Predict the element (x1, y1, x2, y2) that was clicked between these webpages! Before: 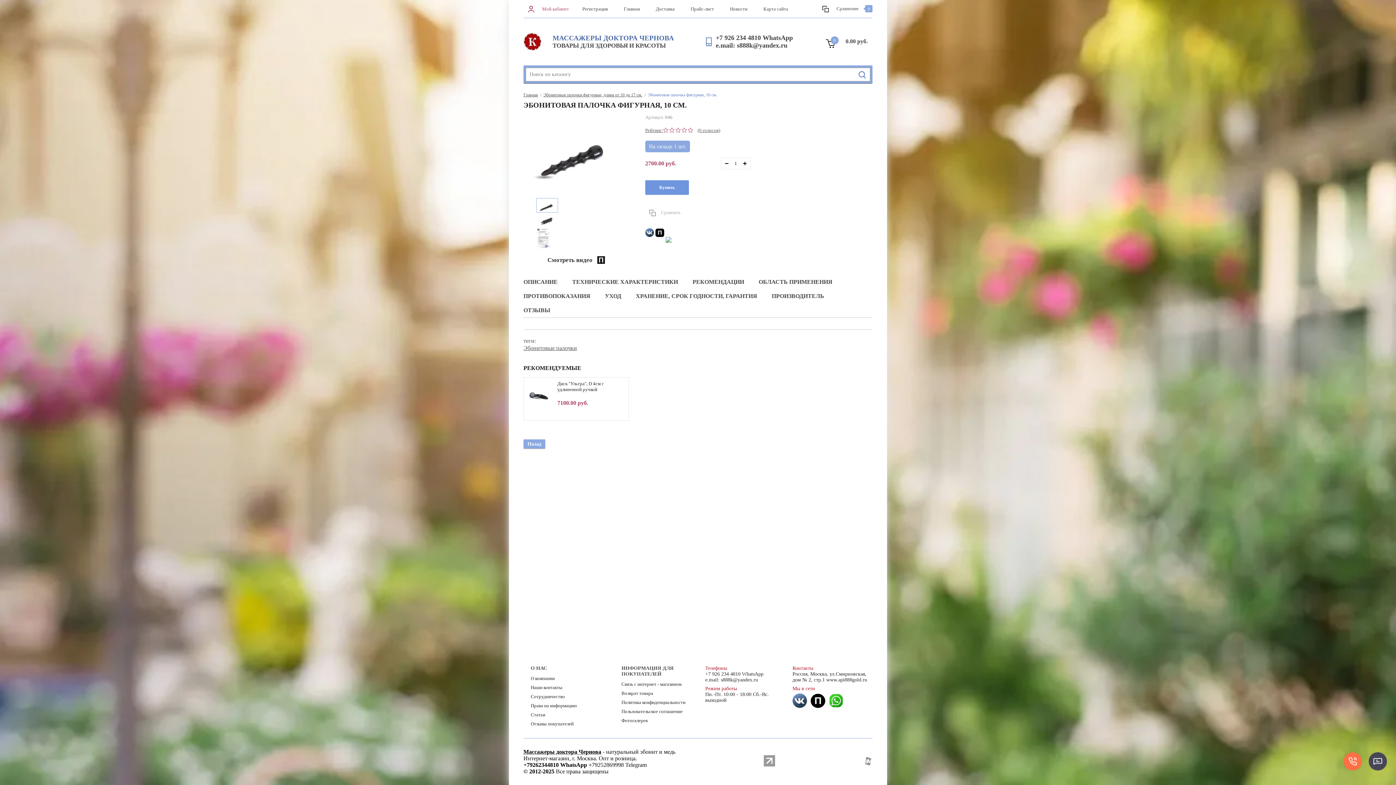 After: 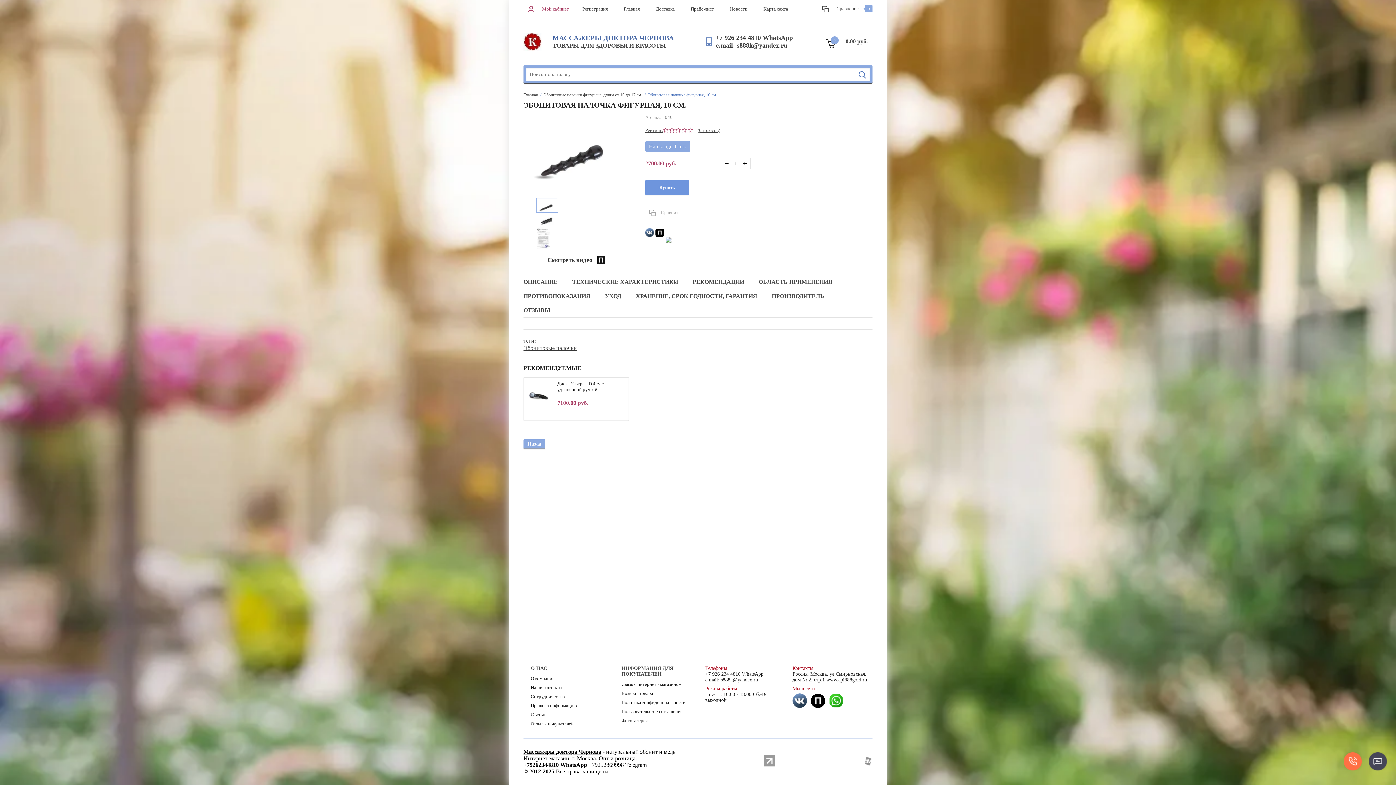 Action: bbox: (605, 289, 621, 304) label: УХОД